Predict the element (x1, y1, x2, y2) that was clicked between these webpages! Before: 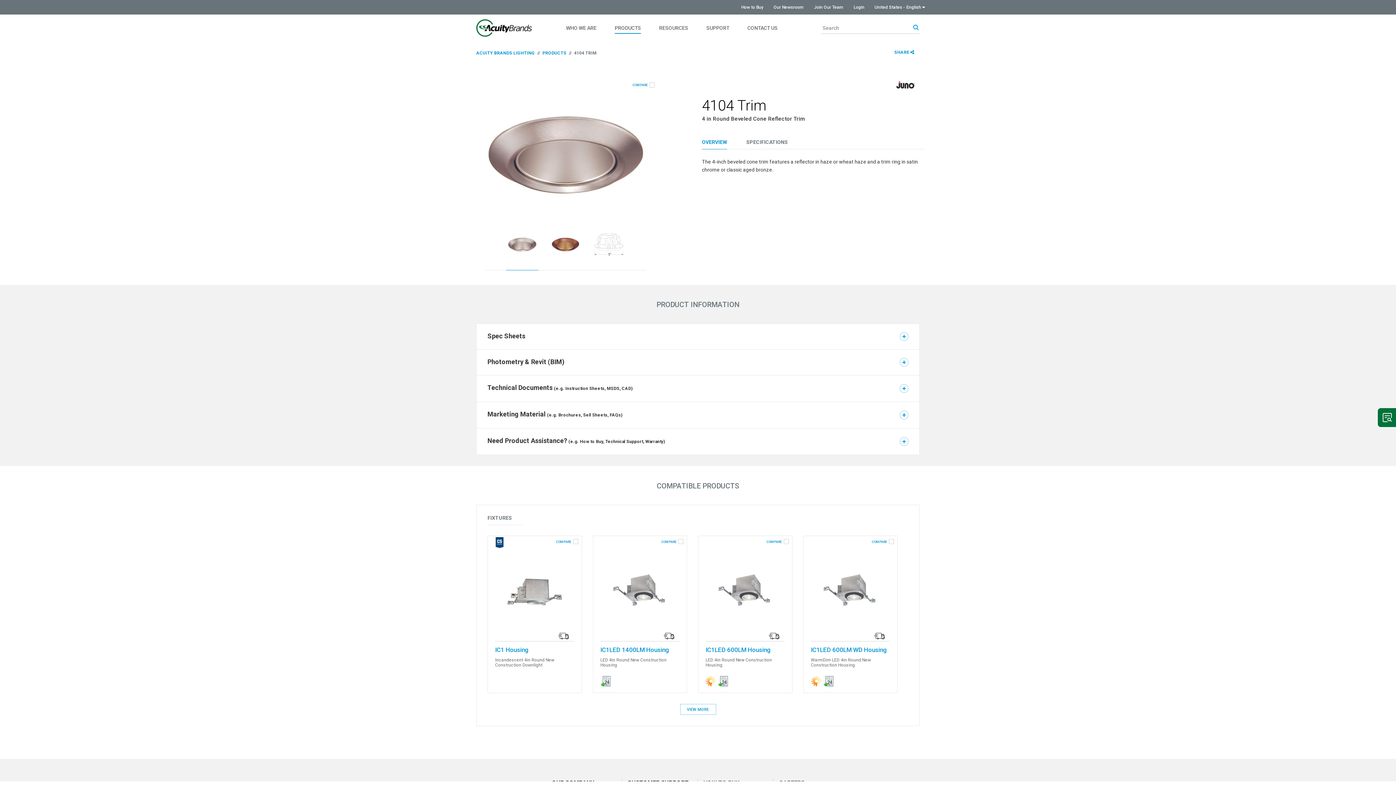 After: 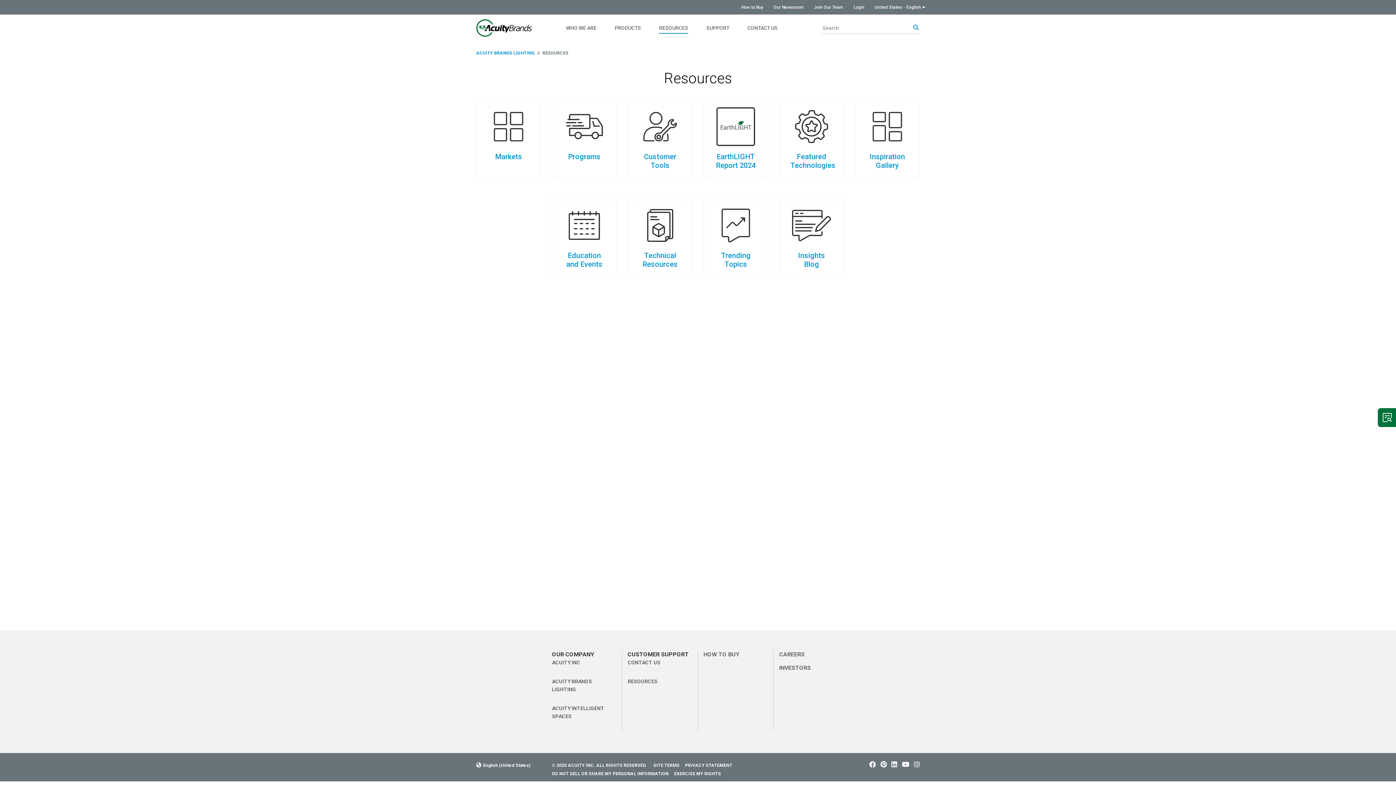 Action: label: RESOURCES bbox: (650, 14, 697, 41)